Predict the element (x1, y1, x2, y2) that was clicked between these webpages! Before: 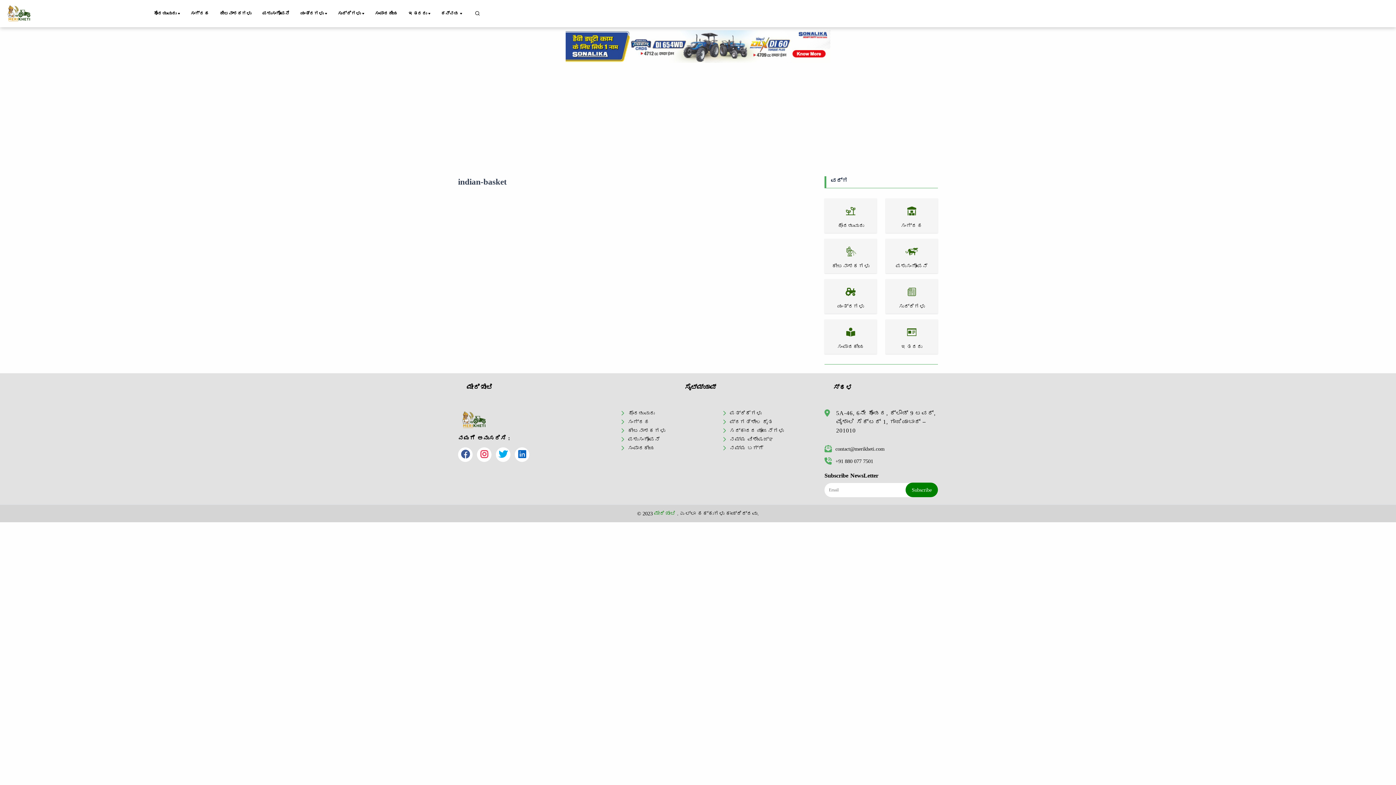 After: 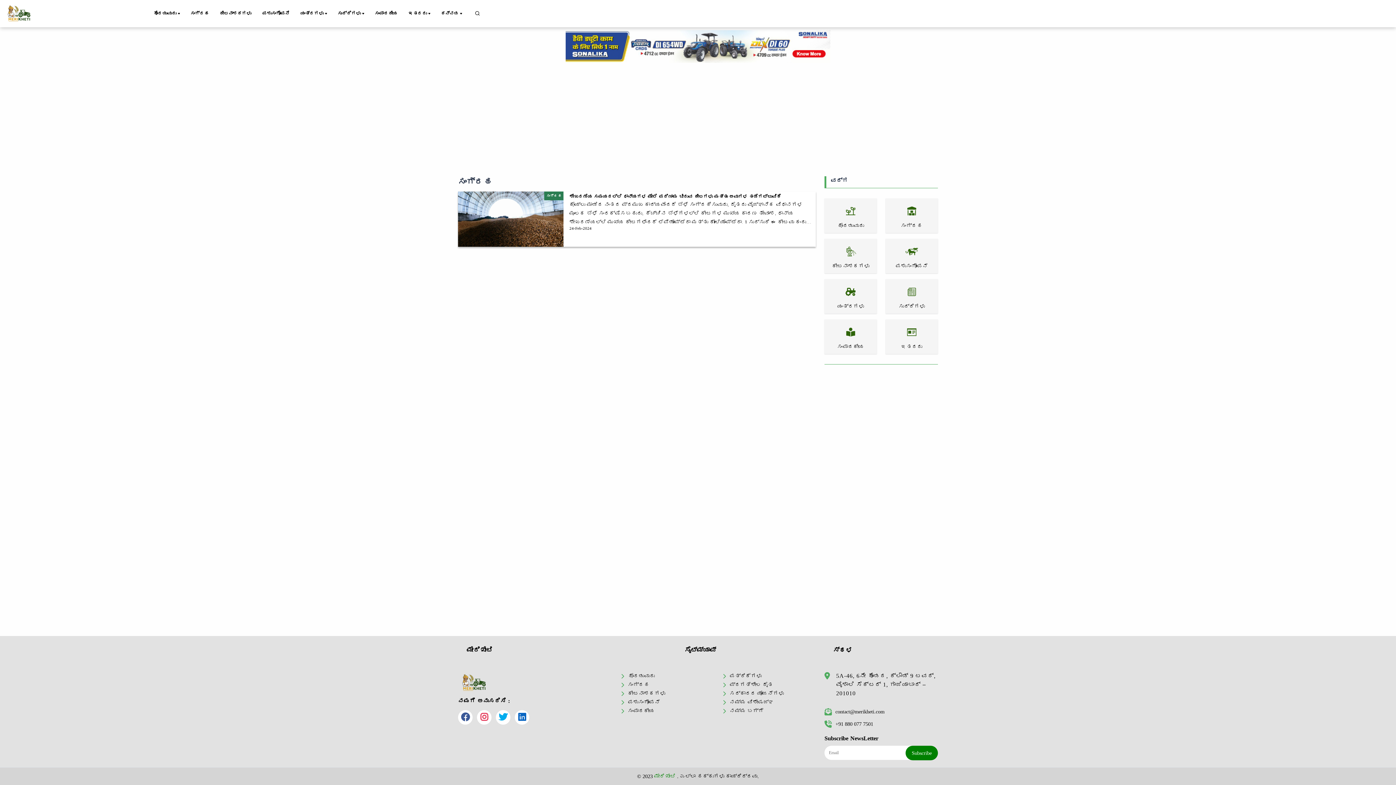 Action: bbox: (186, 8, 212, 18) label: ಸಂಗ್ರಹ